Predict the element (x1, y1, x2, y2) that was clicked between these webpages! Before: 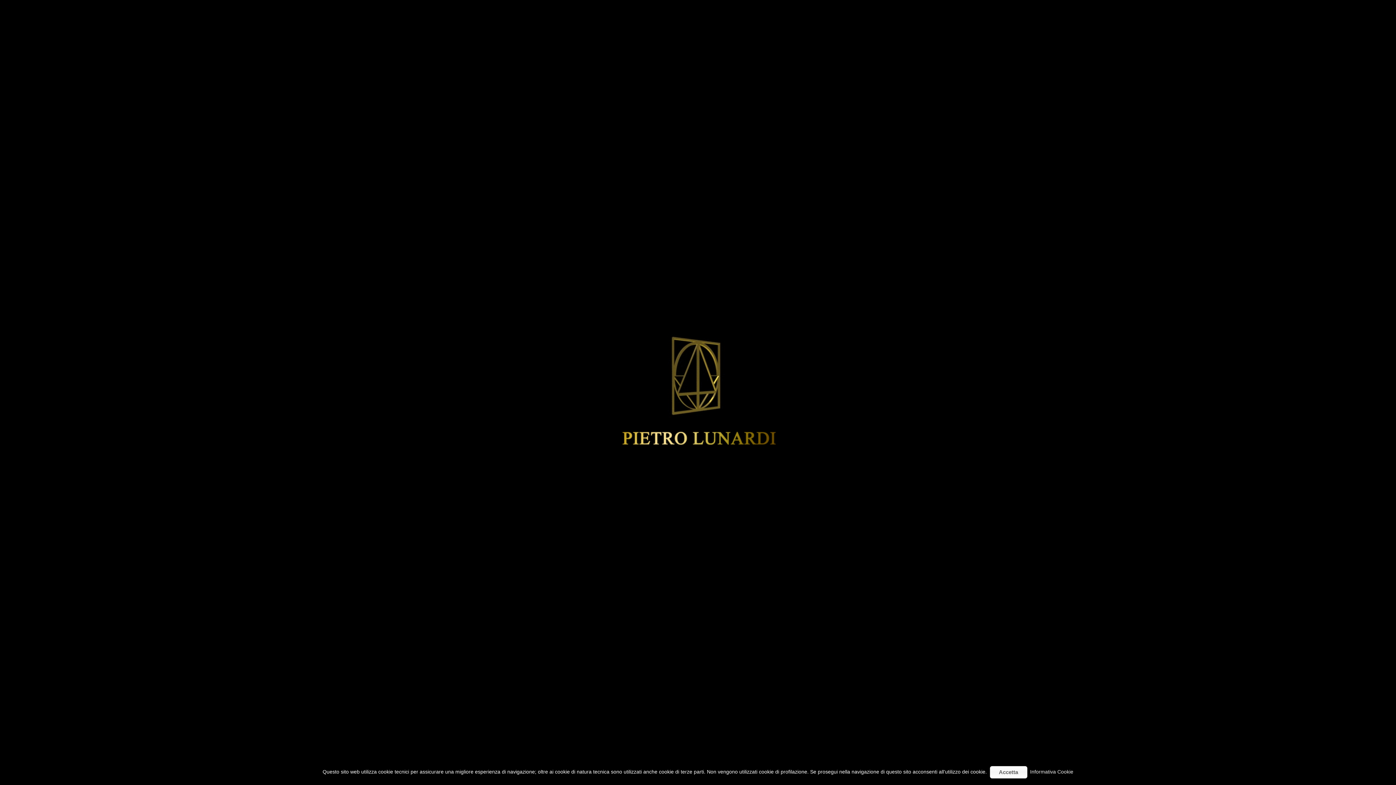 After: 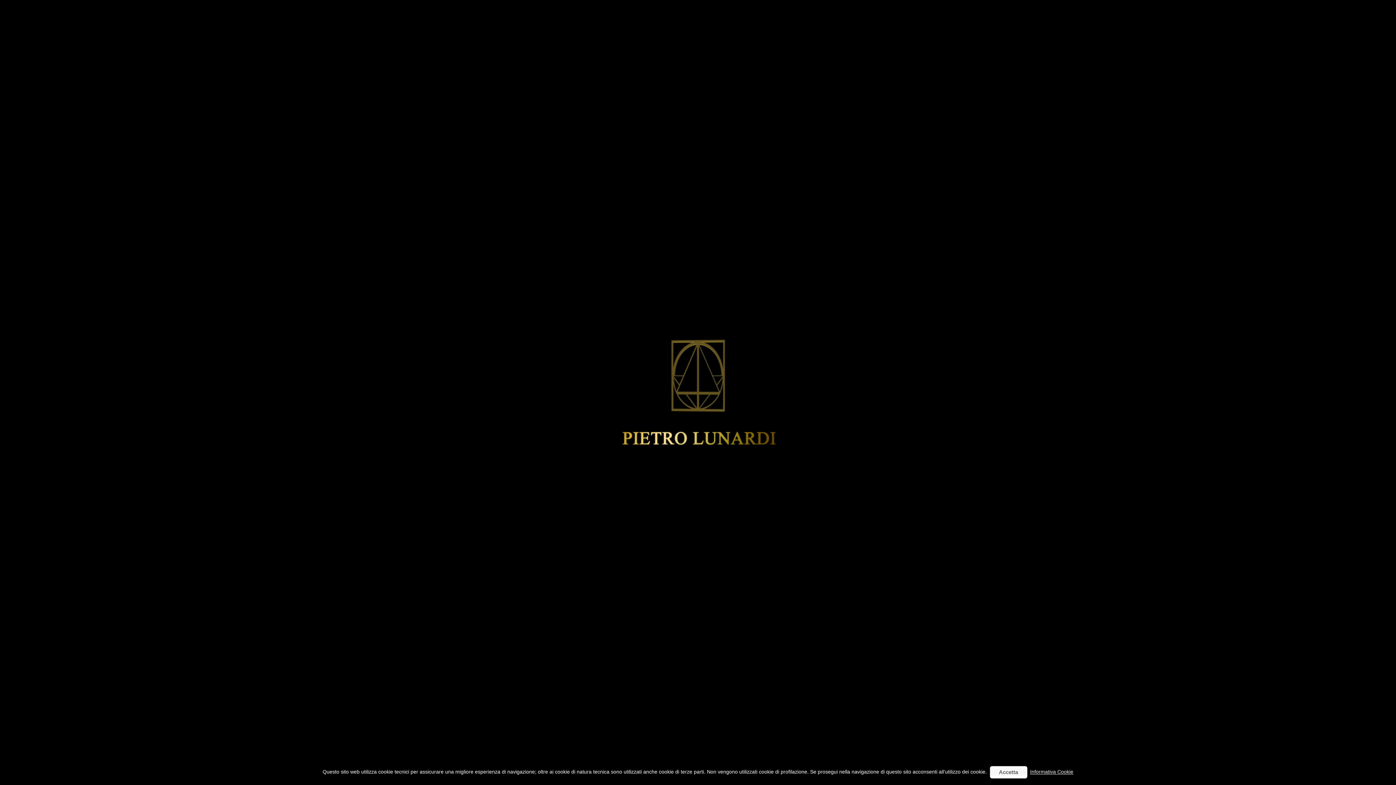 Action: label: Informativa Cookie bbox: (1030, 769, 1073, 775)